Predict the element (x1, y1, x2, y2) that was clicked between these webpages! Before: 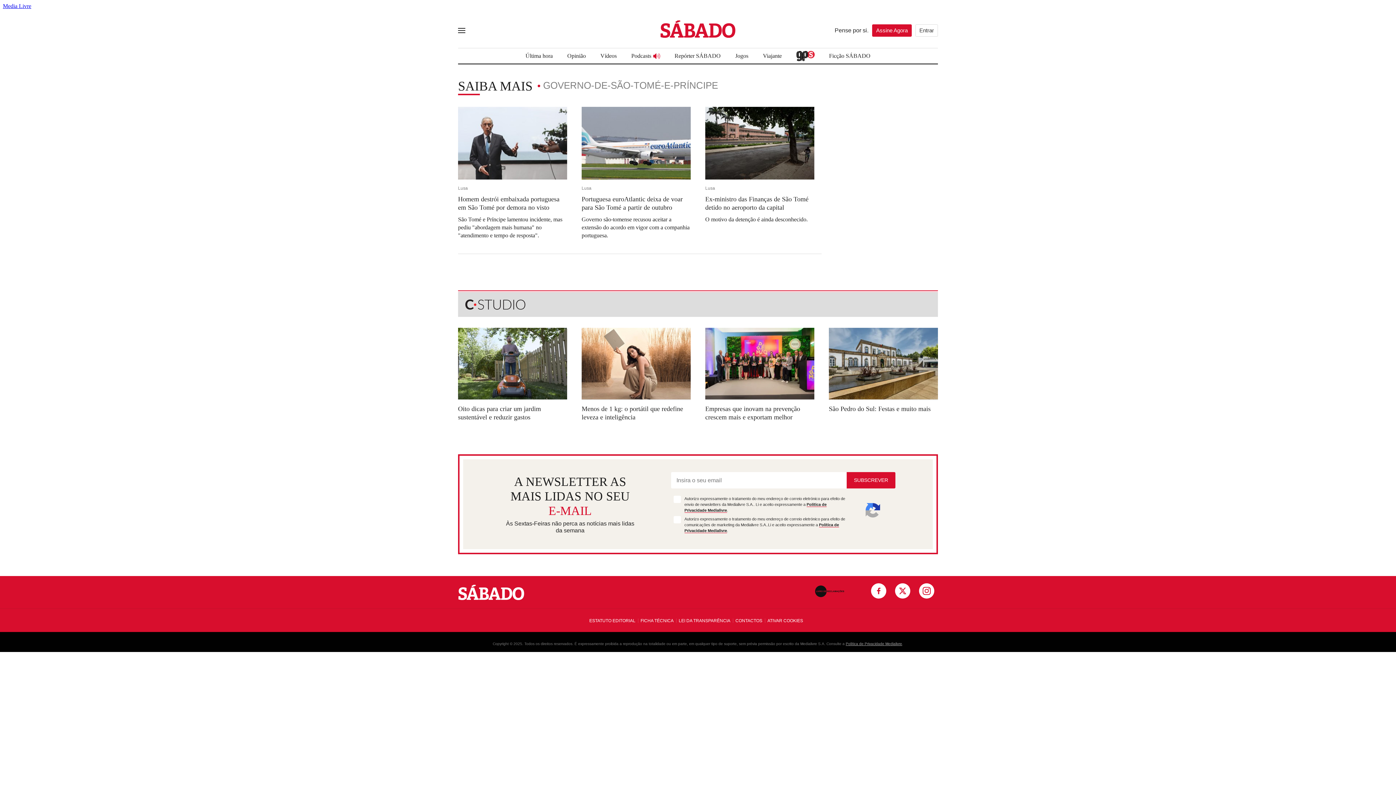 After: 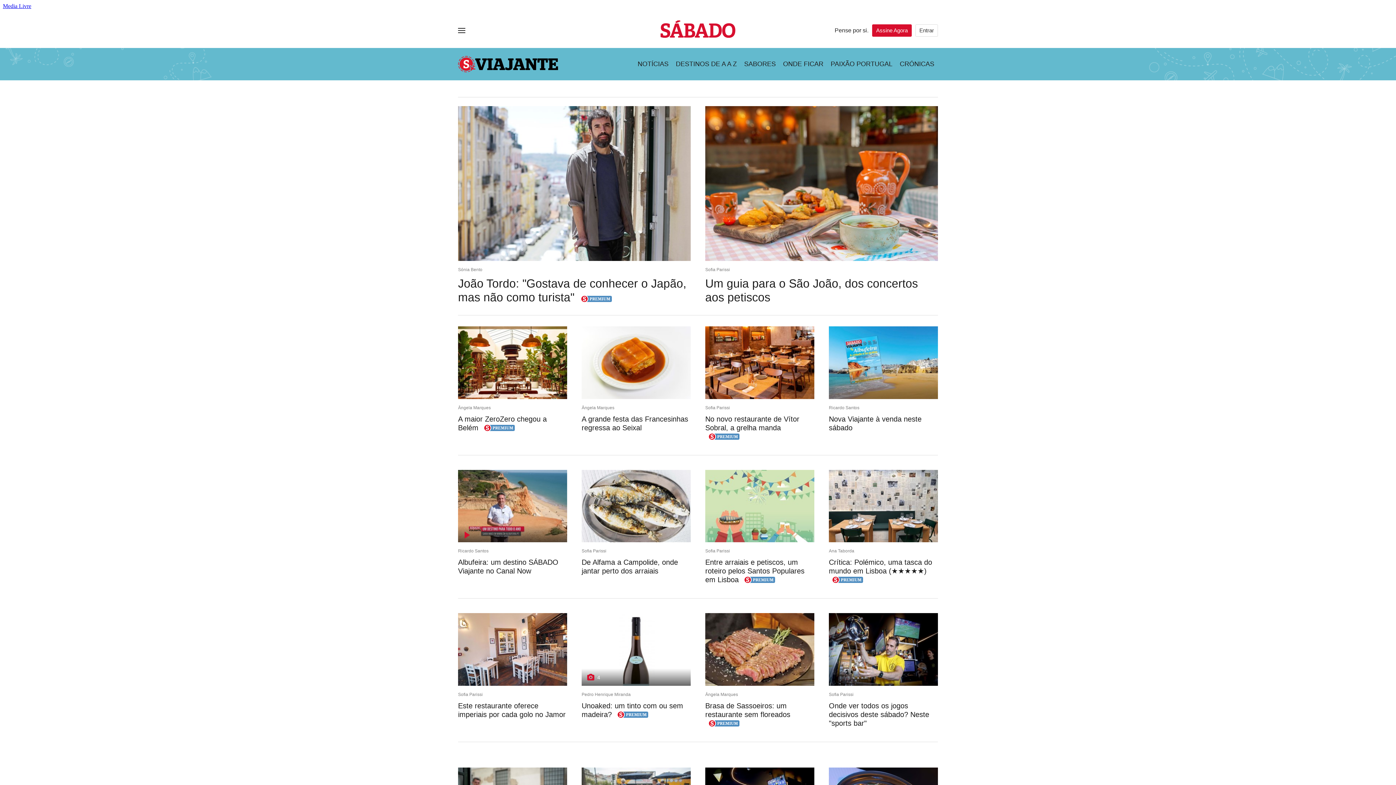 Action: bbox: (763, 51, 782, 60) label: Viajante